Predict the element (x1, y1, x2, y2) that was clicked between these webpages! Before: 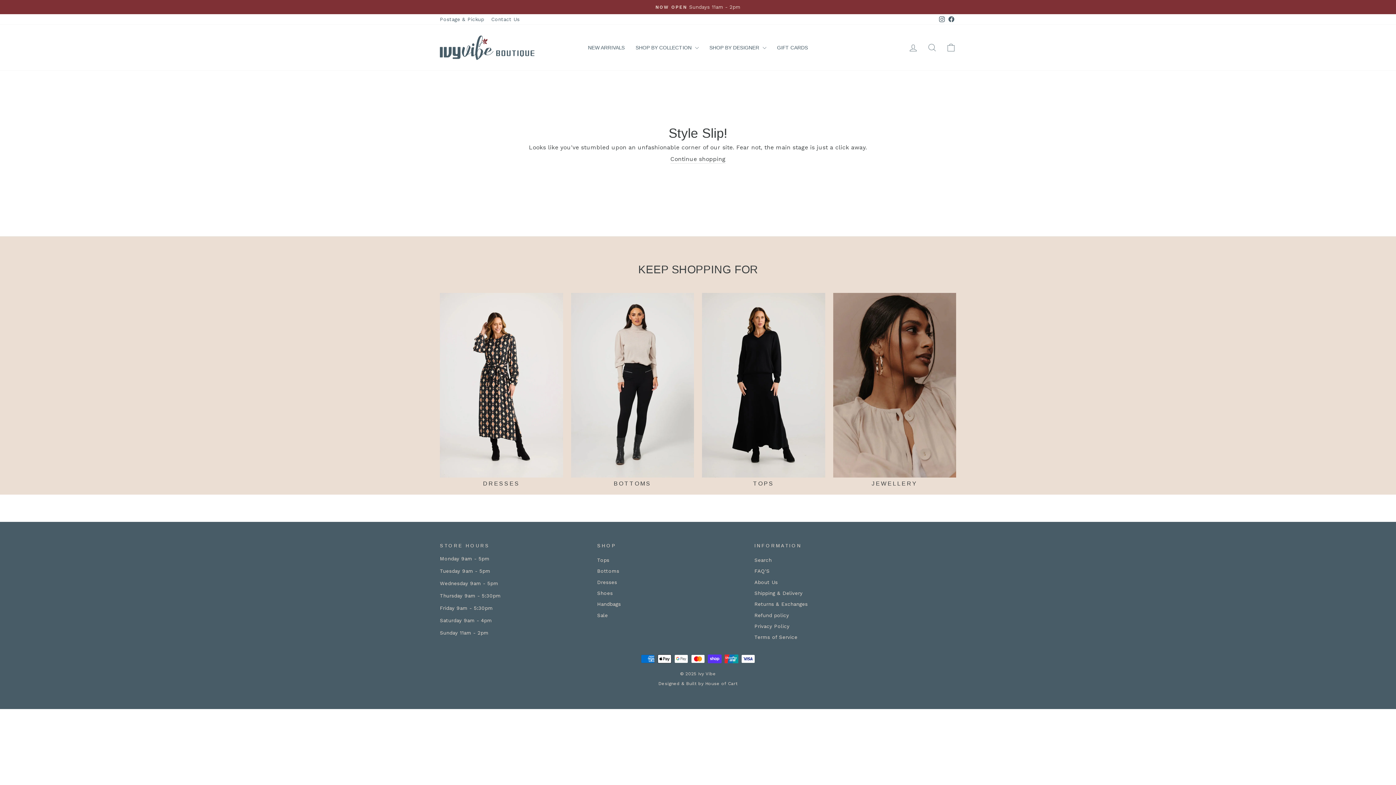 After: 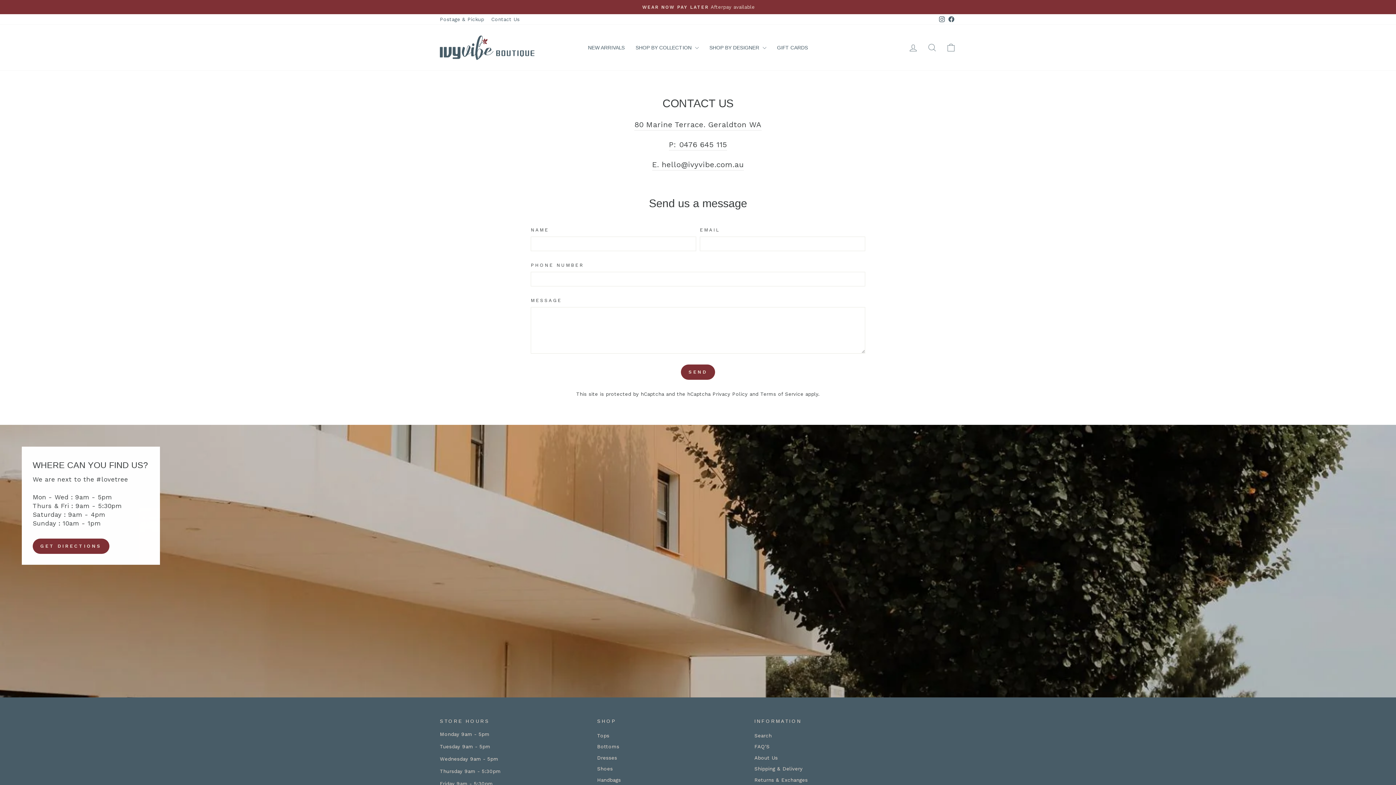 Action: bbox: (487, 14, 523, 24) label: Contact Us